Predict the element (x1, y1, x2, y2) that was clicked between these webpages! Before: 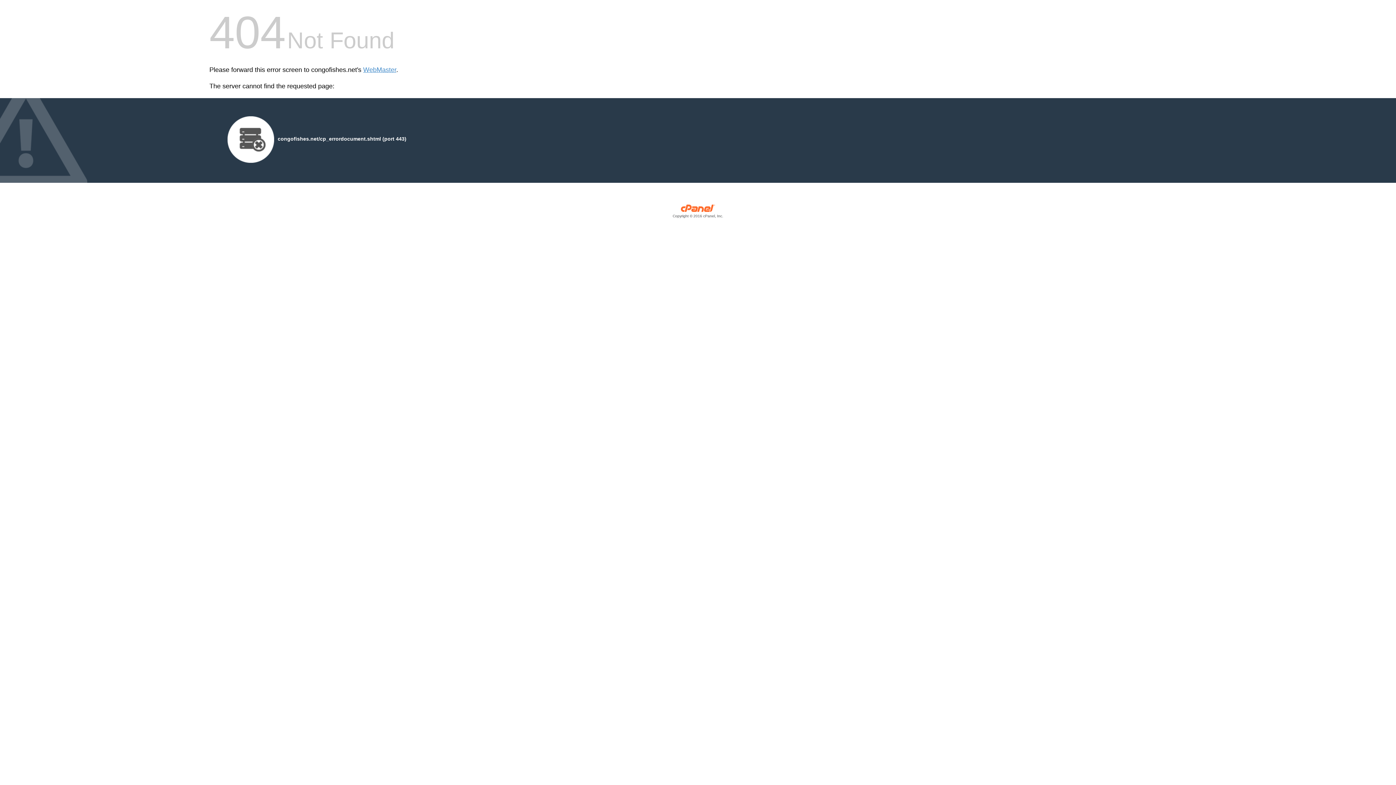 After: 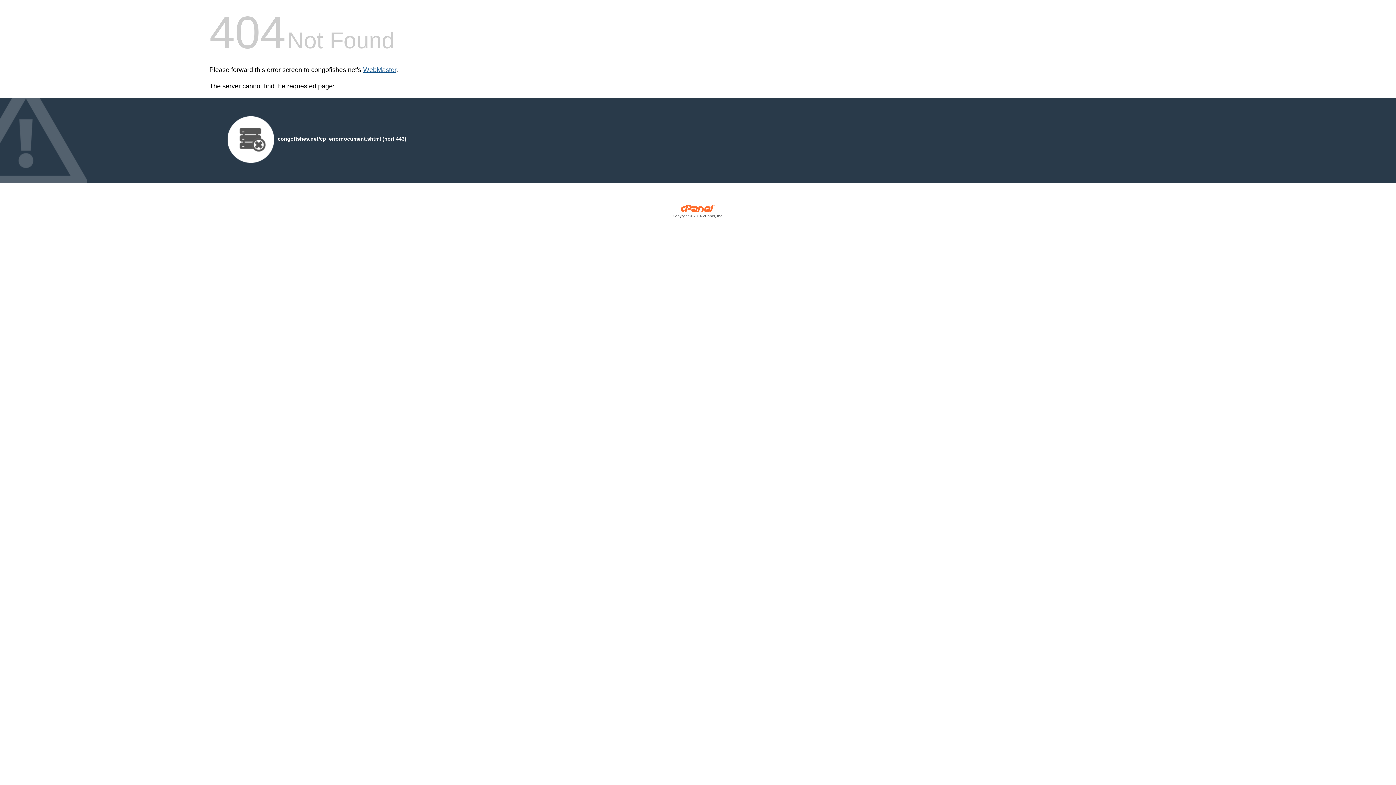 Action: bbox: (363, 66, 396, 73) label: WebMaster